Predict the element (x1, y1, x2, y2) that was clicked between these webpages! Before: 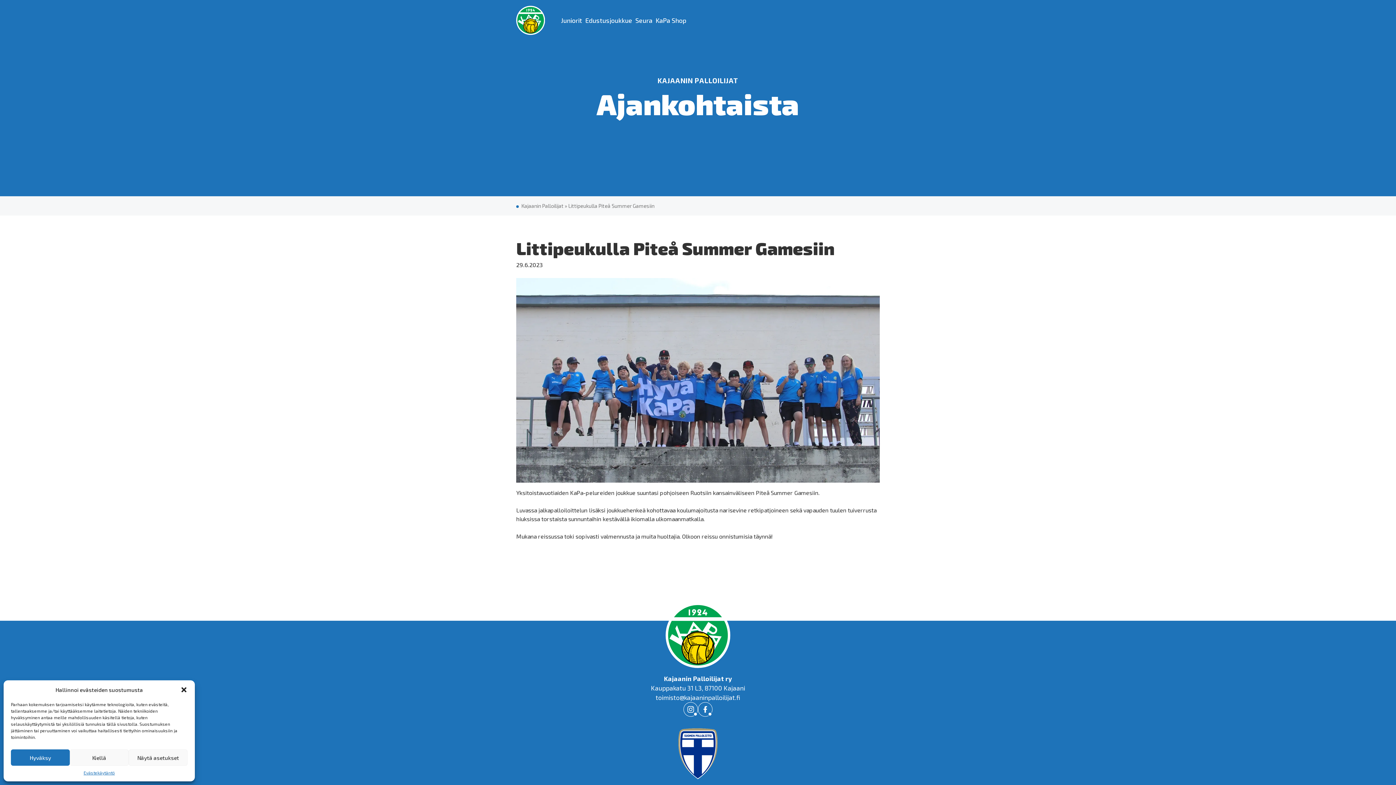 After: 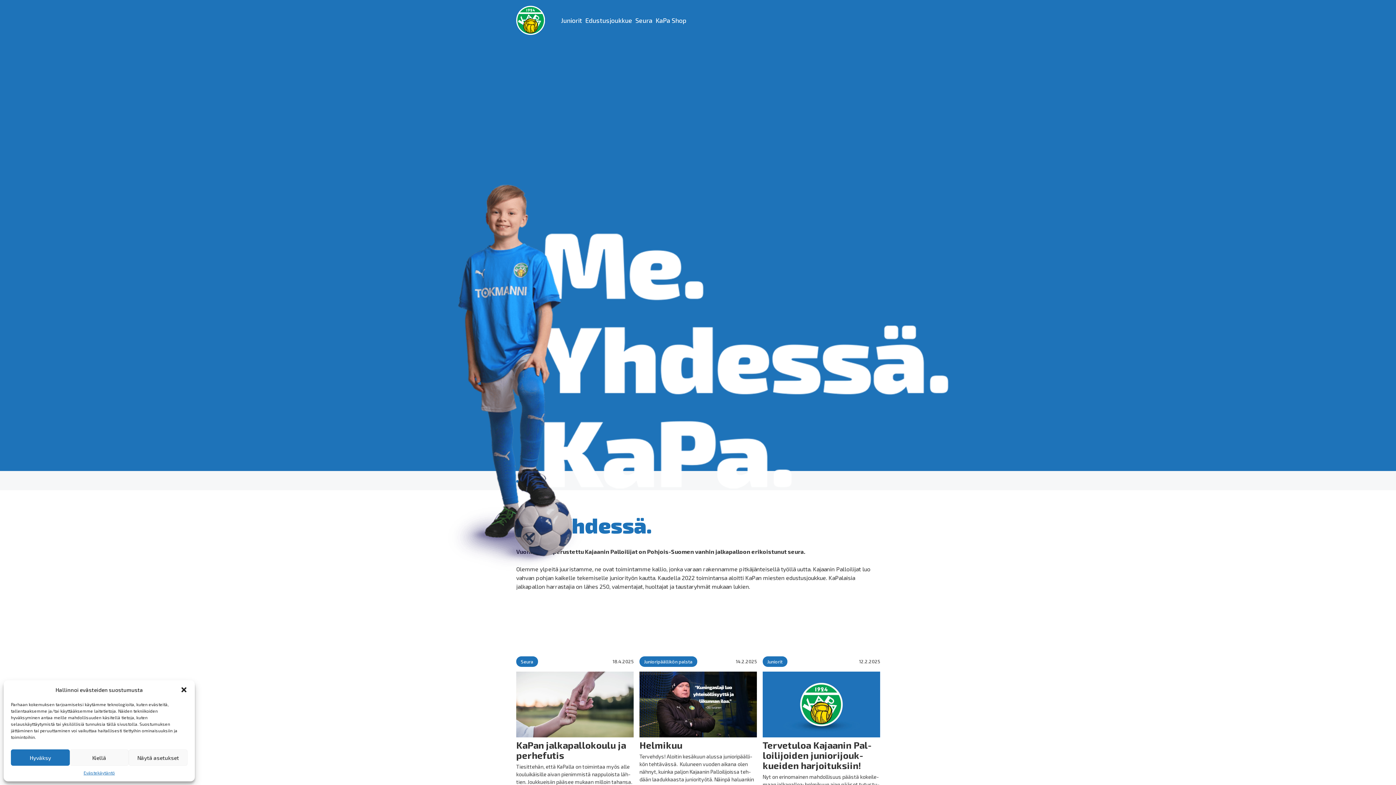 Action: bbox: (521, 202, 563, 209) label: Kajaanin Palloilijat